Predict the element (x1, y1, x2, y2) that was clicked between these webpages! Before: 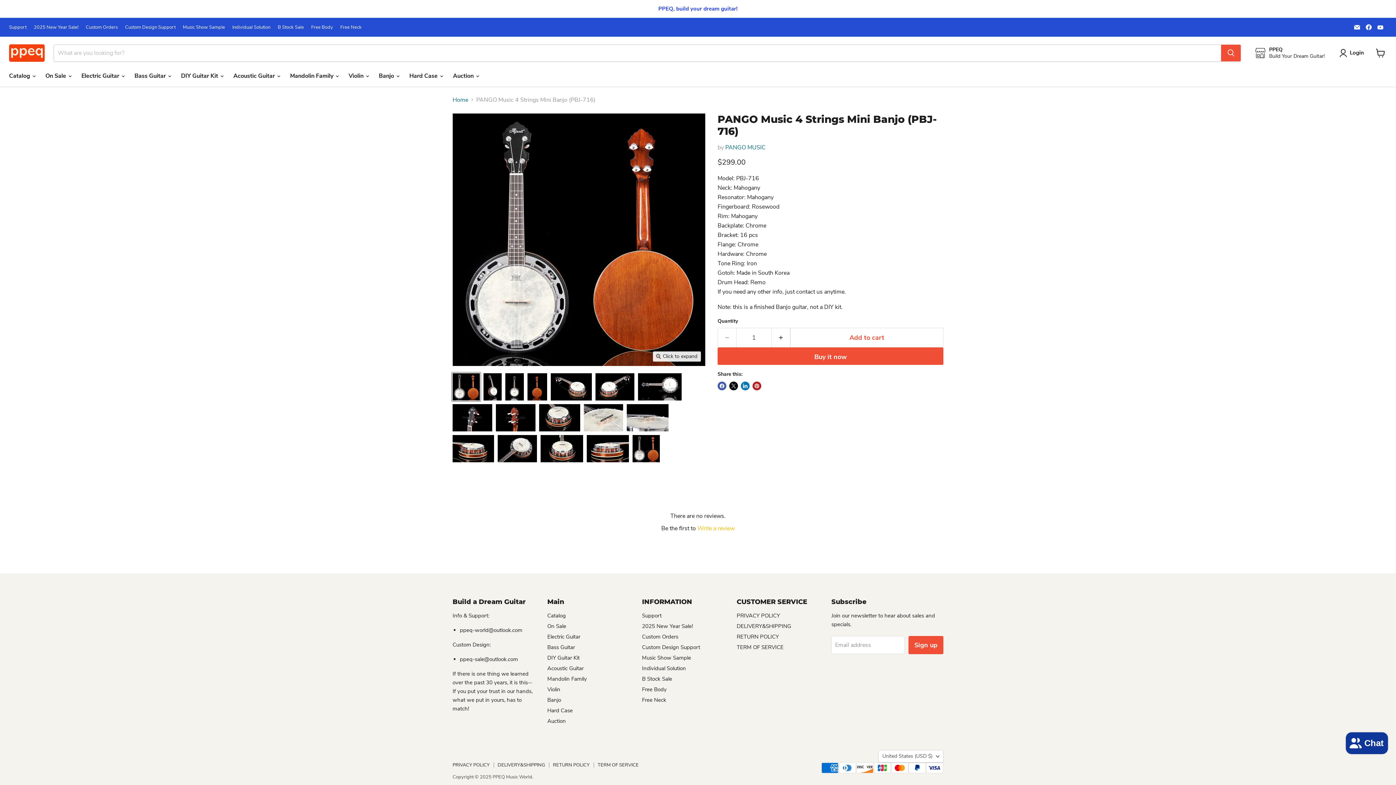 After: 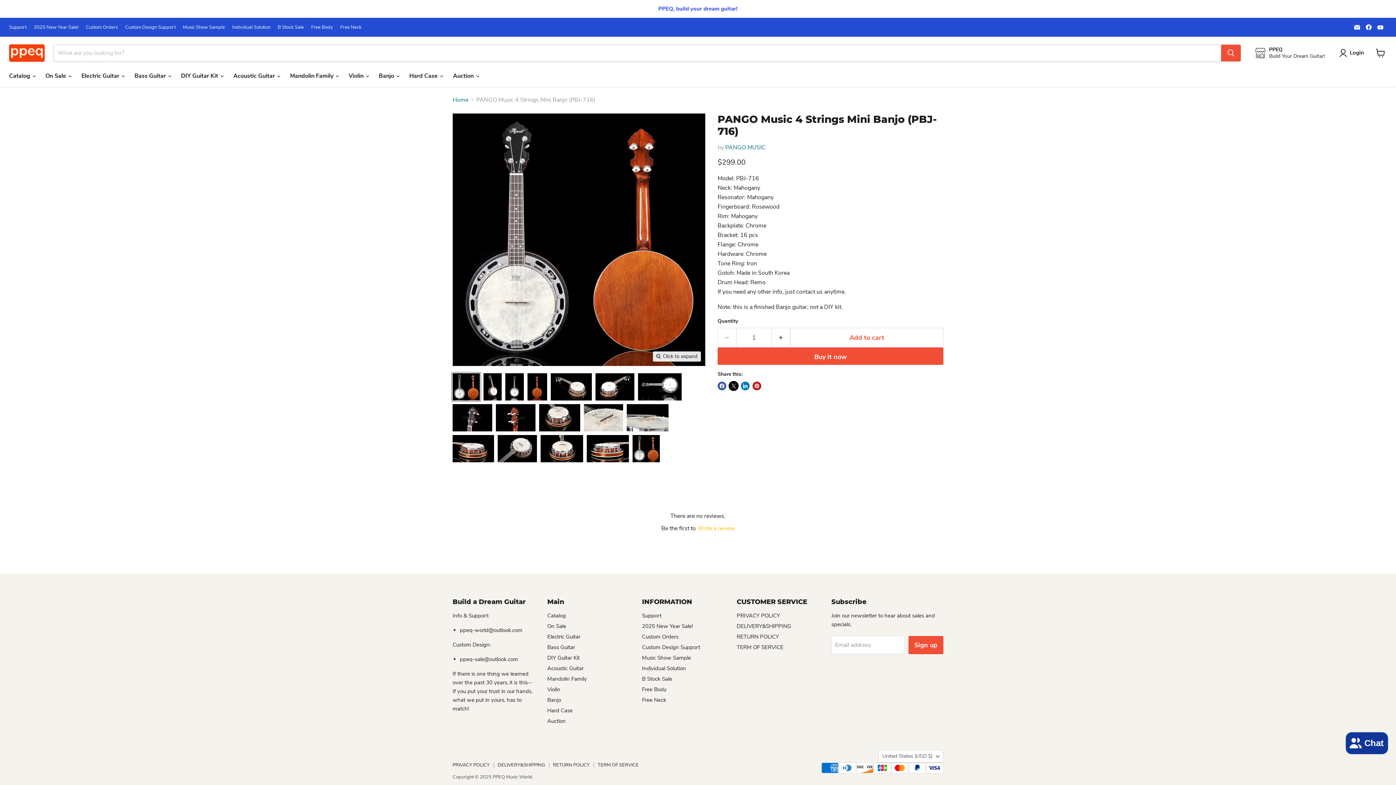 Action: label: Share on X bbox: (729, 381, 738, 390)